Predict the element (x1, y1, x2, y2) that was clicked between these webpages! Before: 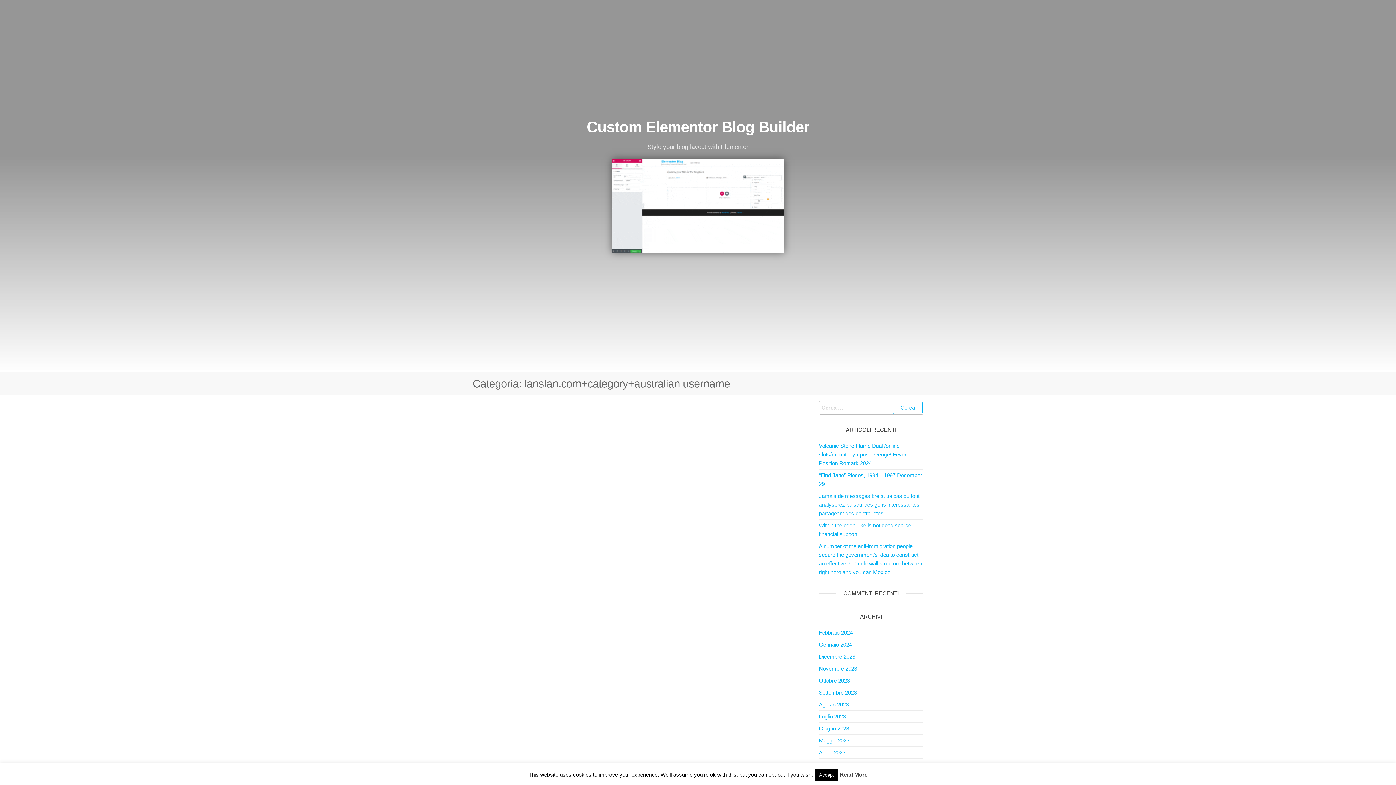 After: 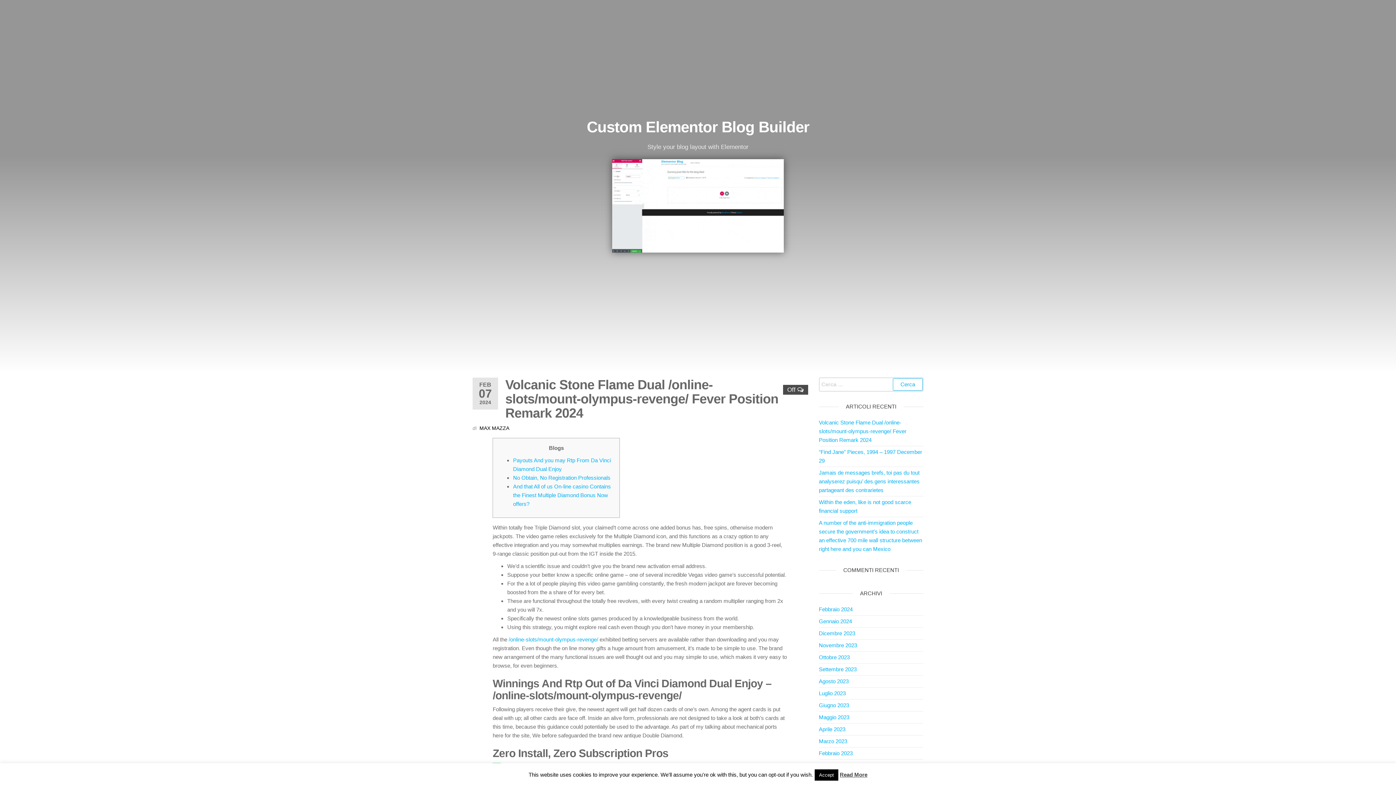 Action: label: Volcanic Stone Flame Dual /online-slots/mount-olympus-revenge/ Fever Position Remark 2024 bbox: (819, 442, 906, 466)